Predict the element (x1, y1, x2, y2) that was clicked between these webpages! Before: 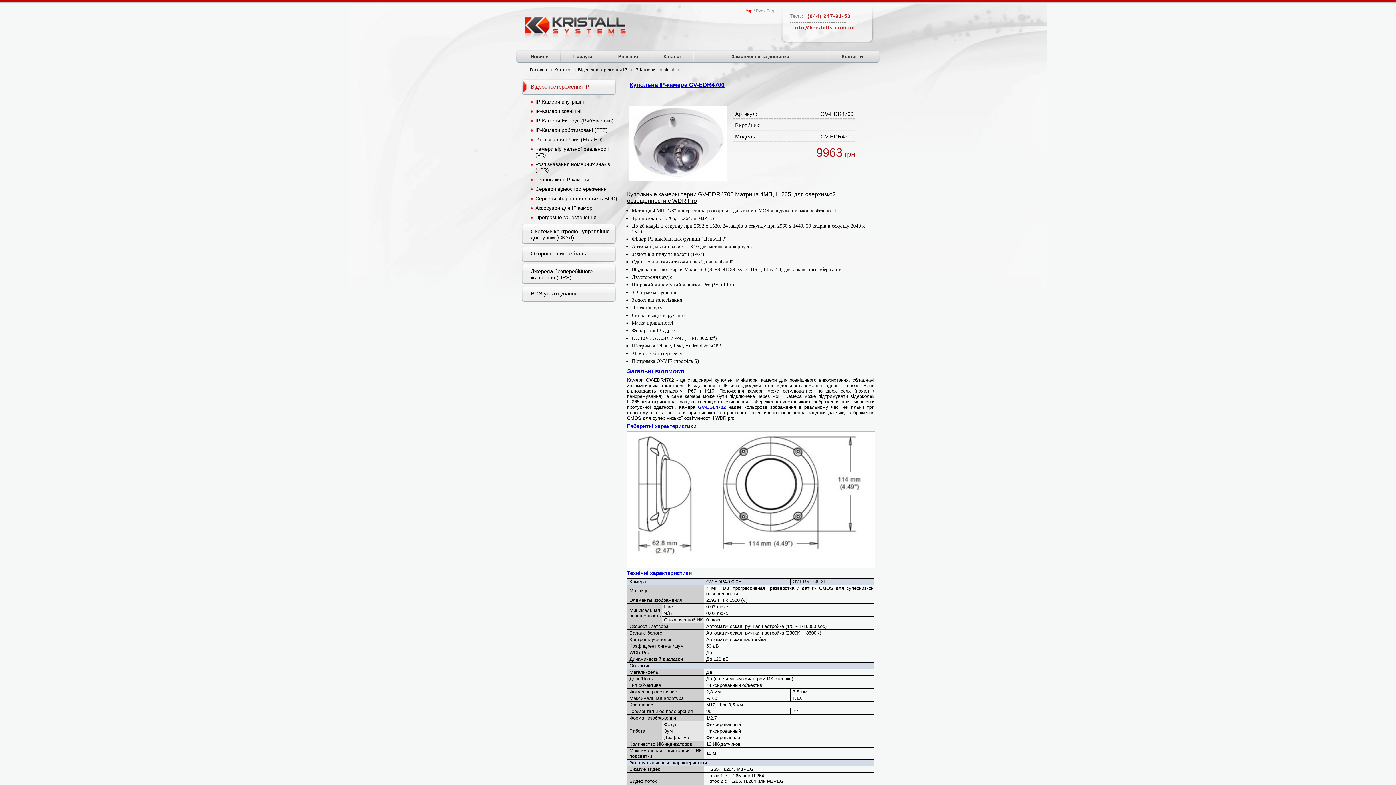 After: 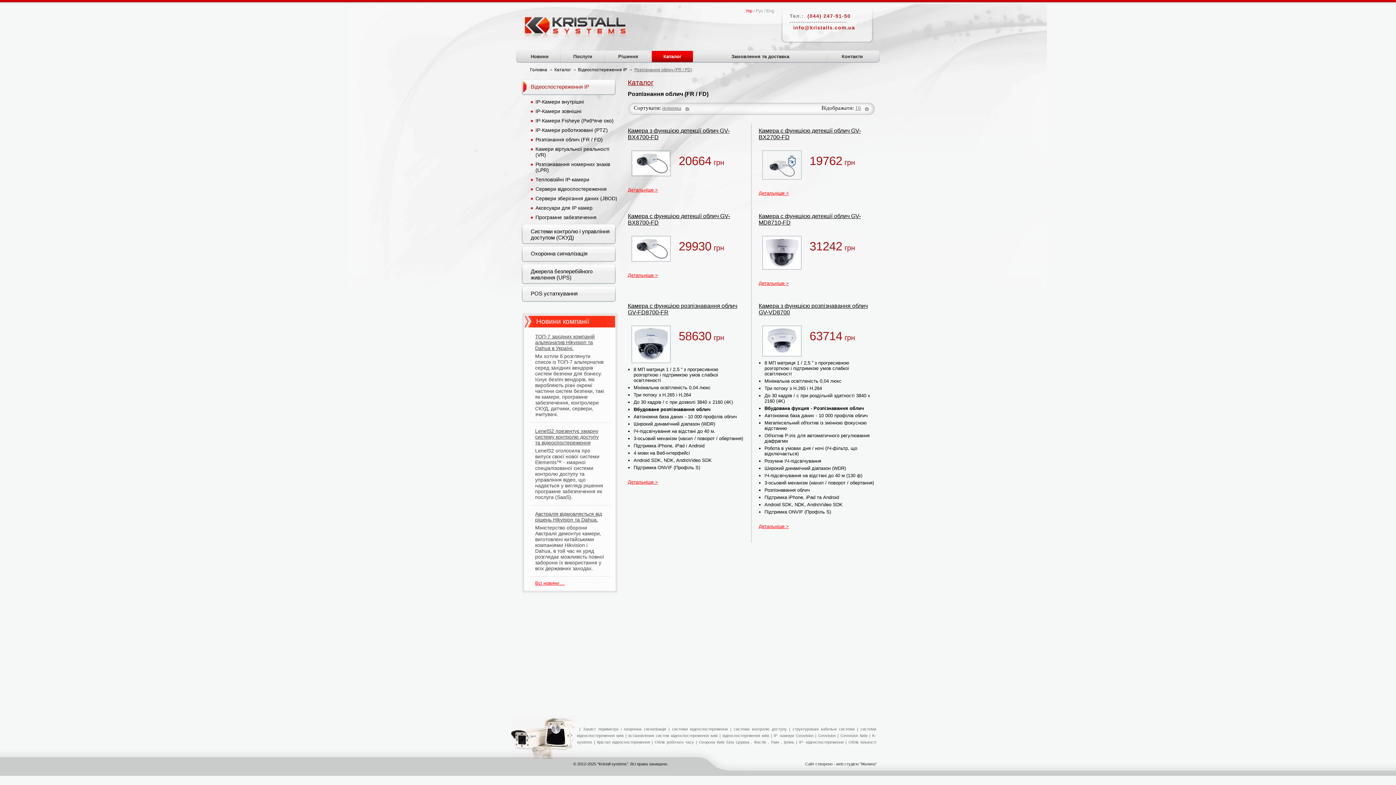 Action: bbox: (530, 136, 618, 142) label: Розпізнання облич (FR / FD)